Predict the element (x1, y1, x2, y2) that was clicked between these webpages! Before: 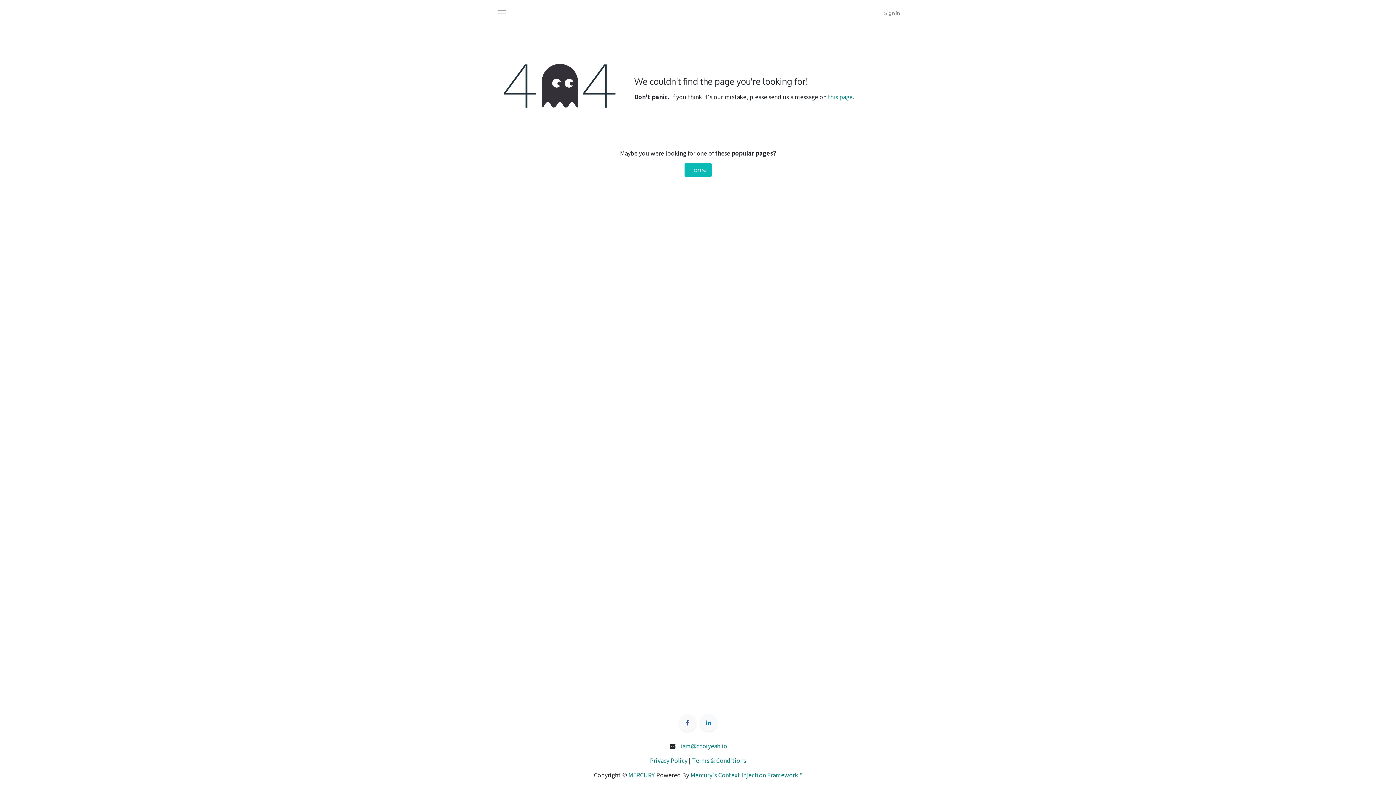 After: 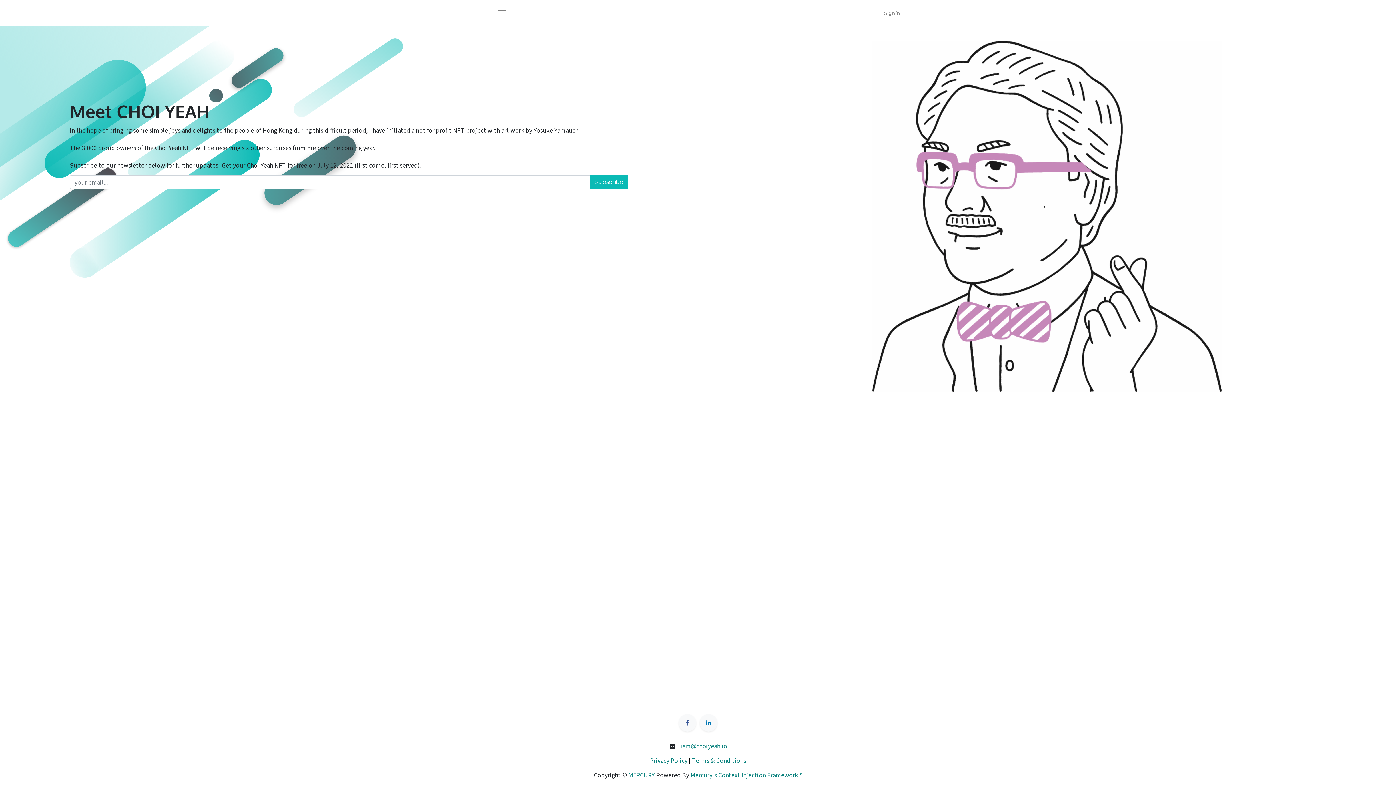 Action: label: Home bbox: (684, 163, 711, 177)